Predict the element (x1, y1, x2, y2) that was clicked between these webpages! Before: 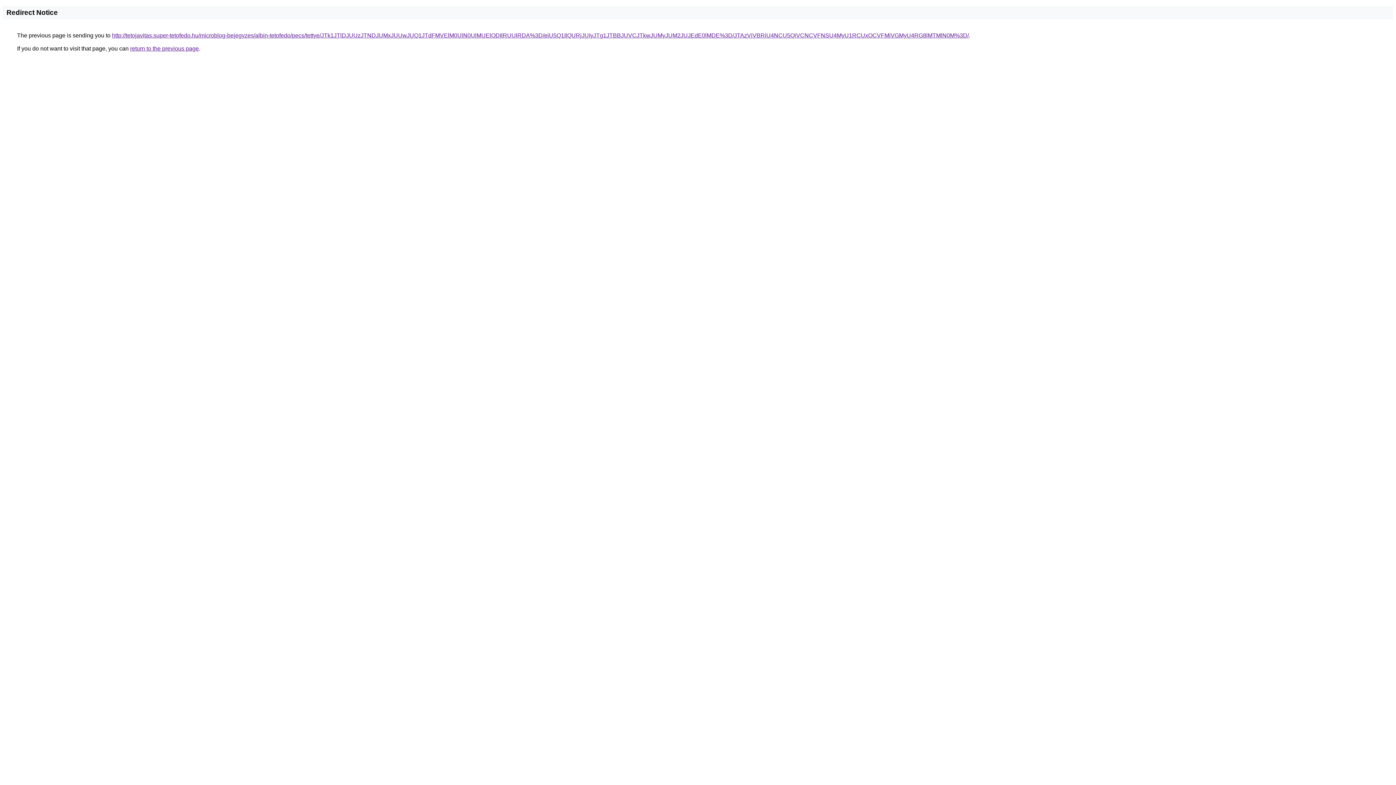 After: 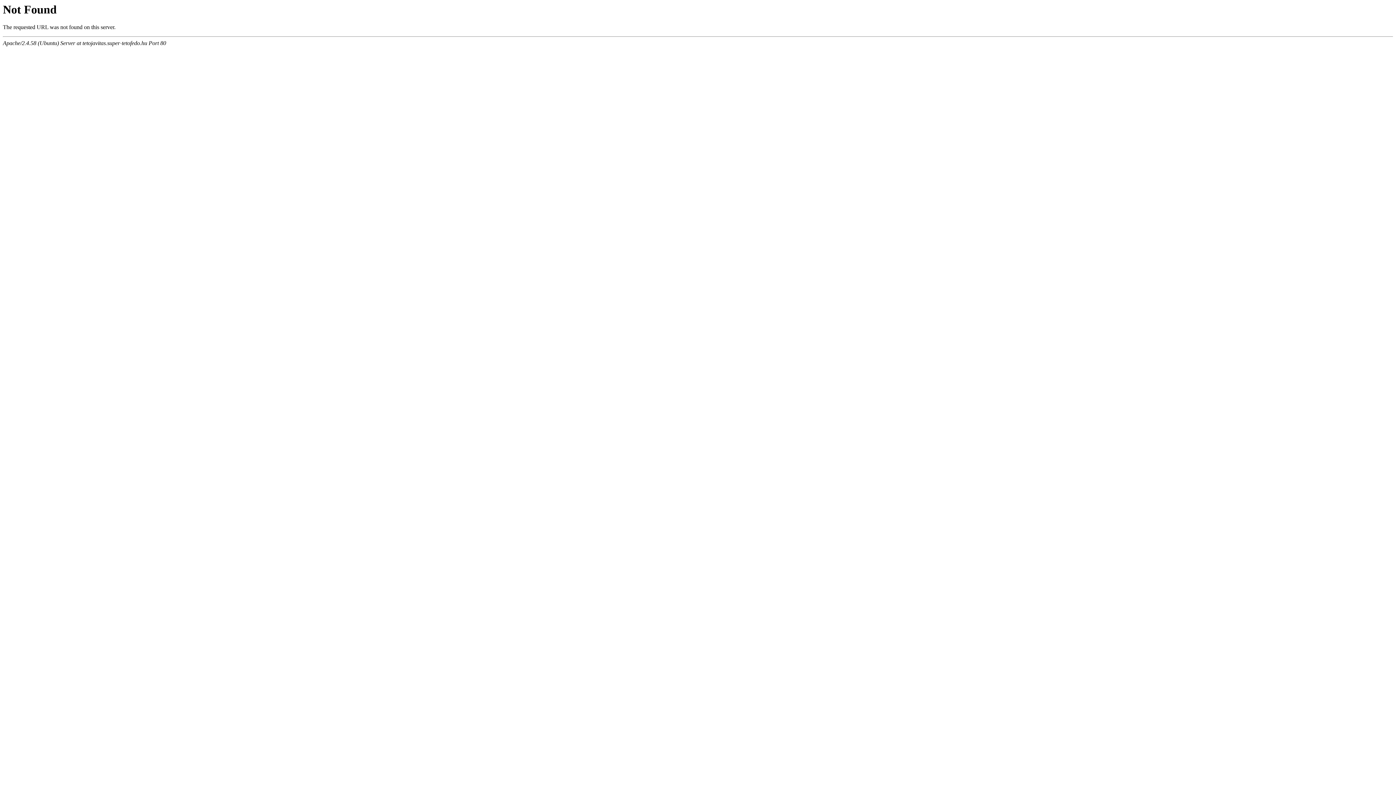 Action: label: http://tetojavitas.super-tetofedo.hu/microblog-bejegyzes/albin-tetofedo/pecs/tettye/JTk1JTlDJUUzJTNDJUMxJUUwJUQ1JTdFMVElM0UlN0UlMUElODIlRUUlRDA%3D/eiU5Q1IlQURjJUIyJTg1JTBBJUVCJTkwJUMyJUM2JUJEdE0lMDE%3D/JTAzViVBRiU4NCU5QiVCNCVFNSU4MyU1RCUxOCVFMiVGMyU4RG8lMTMlN0M%3D/ bbox: (112, 32, 969, 38)